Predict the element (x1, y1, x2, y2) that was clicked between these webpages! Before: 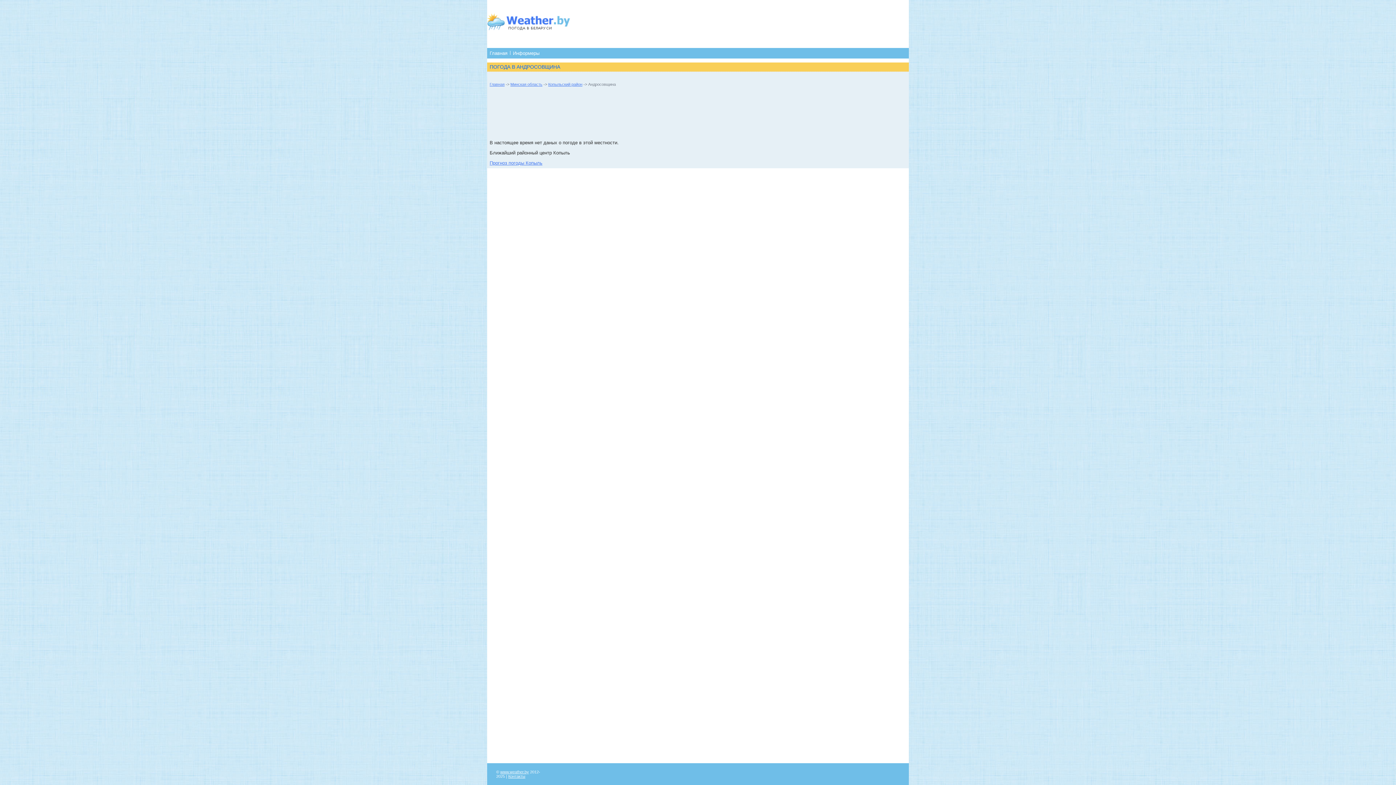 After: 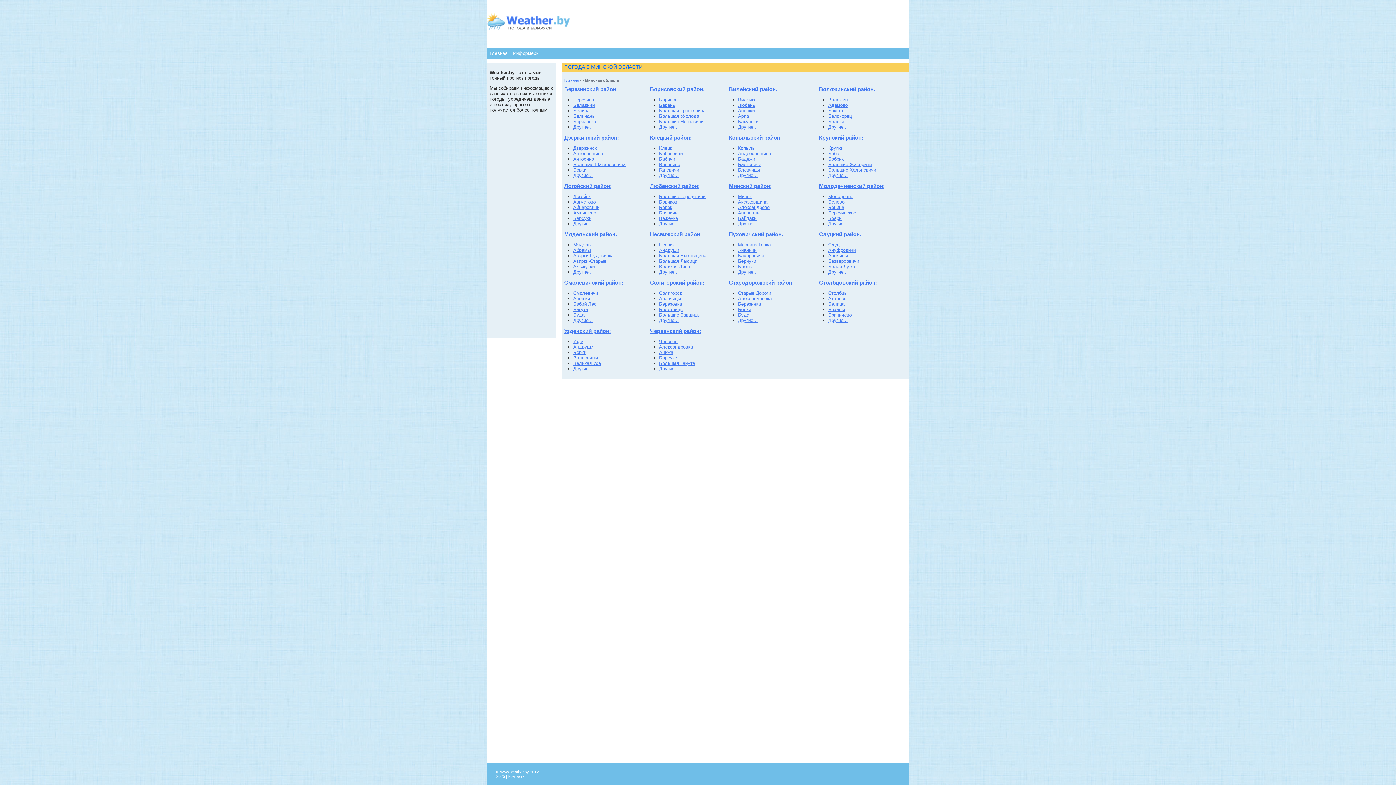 Action: label: Минская область bbox: (510, 82, 542, 86)